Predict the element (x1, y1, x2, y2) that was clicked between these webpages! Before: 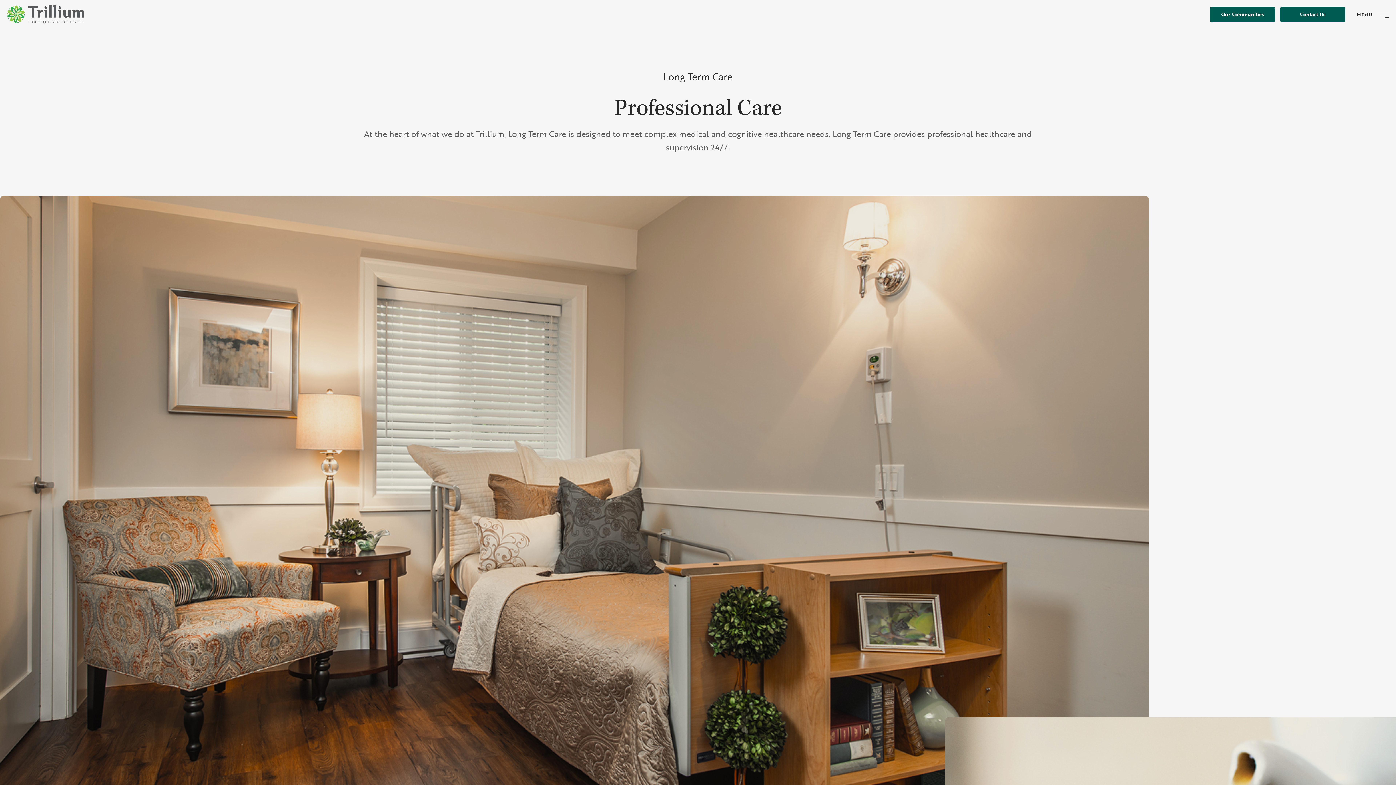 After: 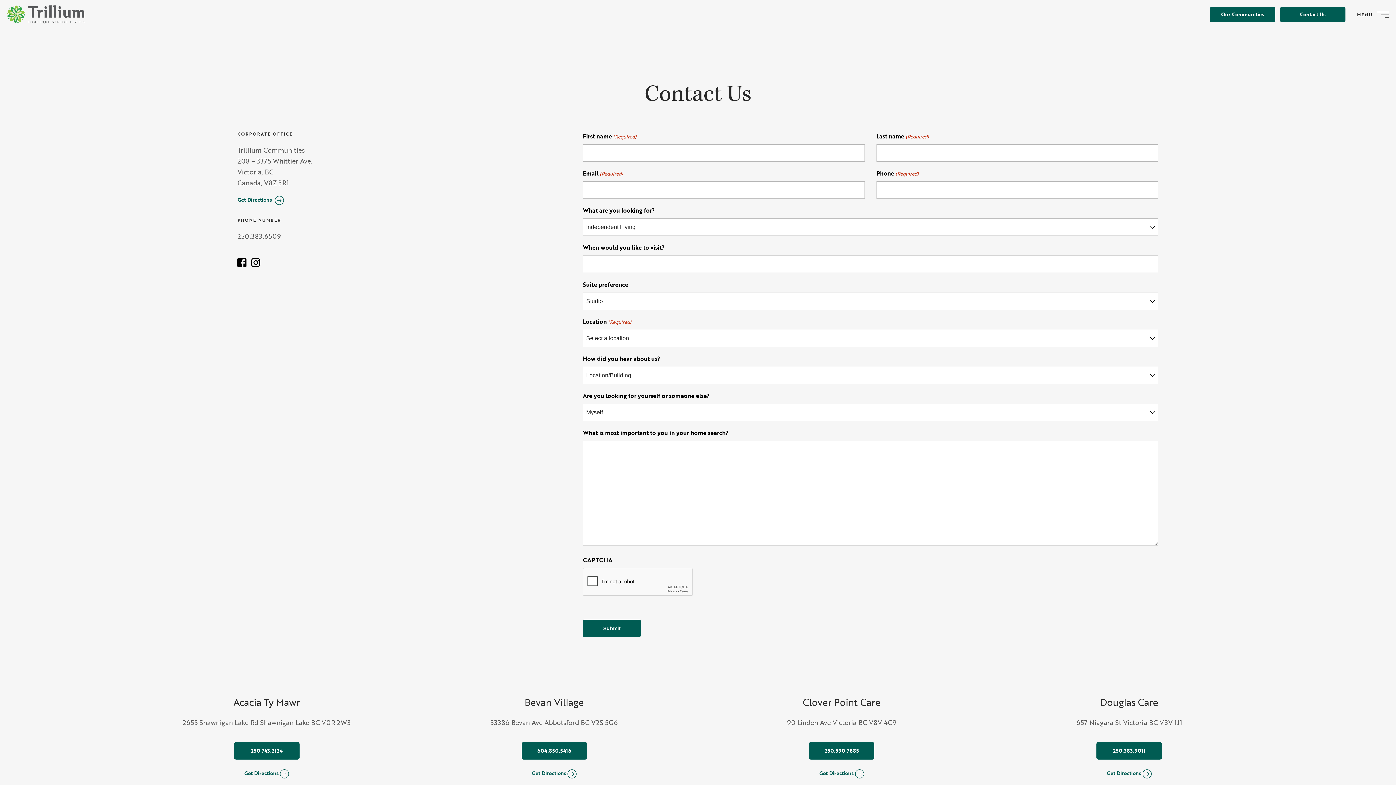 Action: bbox: (1280, 6, 1345, 22) label: Contact Us